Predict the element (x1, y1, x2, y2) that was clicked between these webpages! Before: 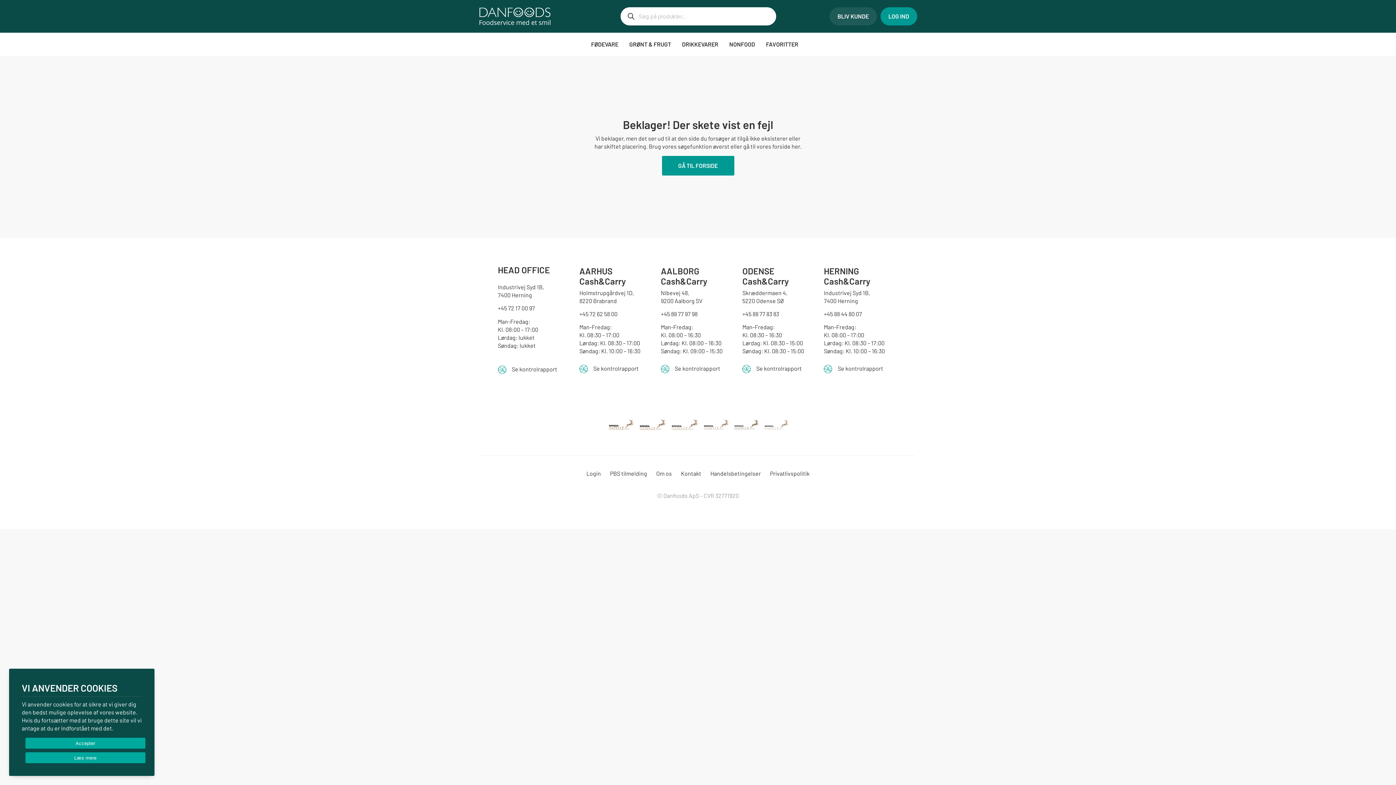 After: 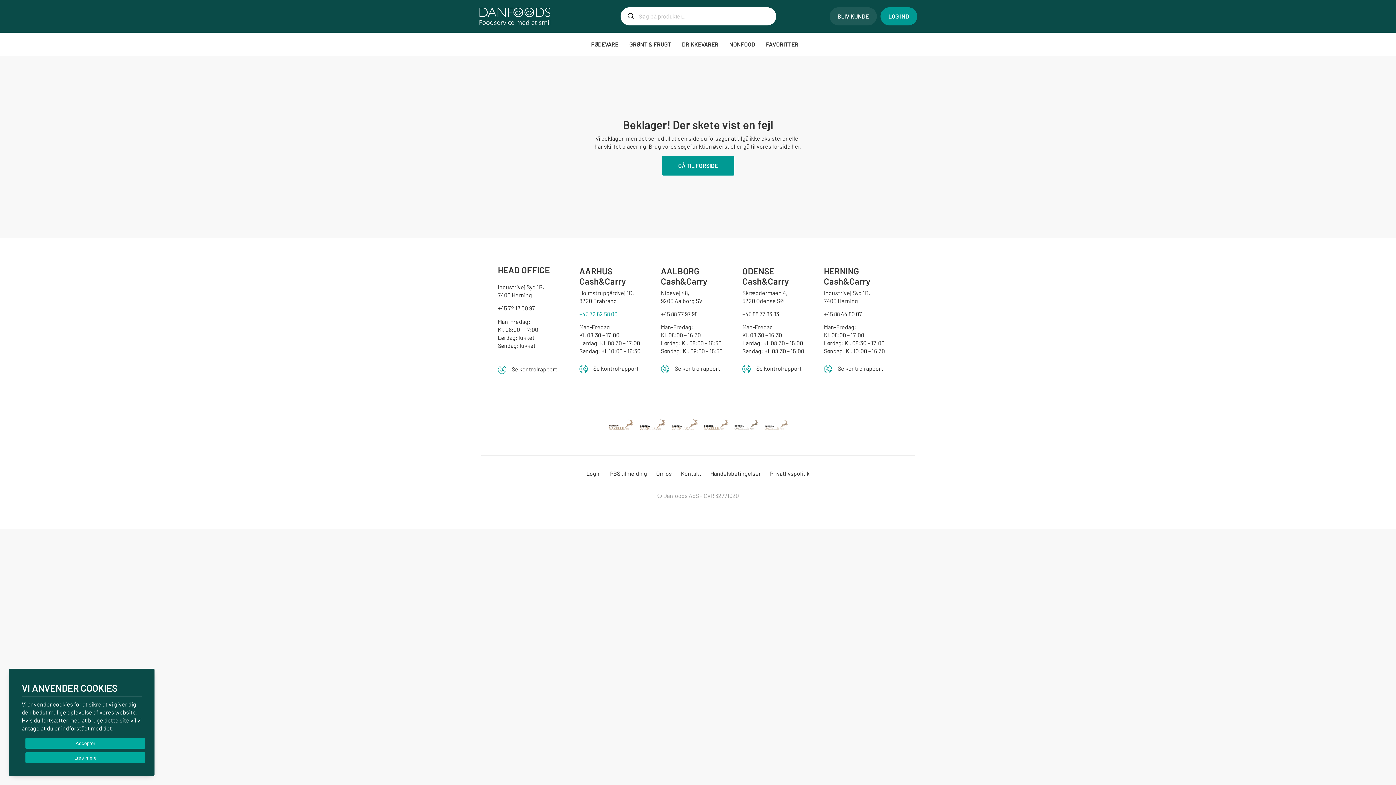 Action: label: +45 72 62 58 00 bbox: (579, 310, 617, 317)